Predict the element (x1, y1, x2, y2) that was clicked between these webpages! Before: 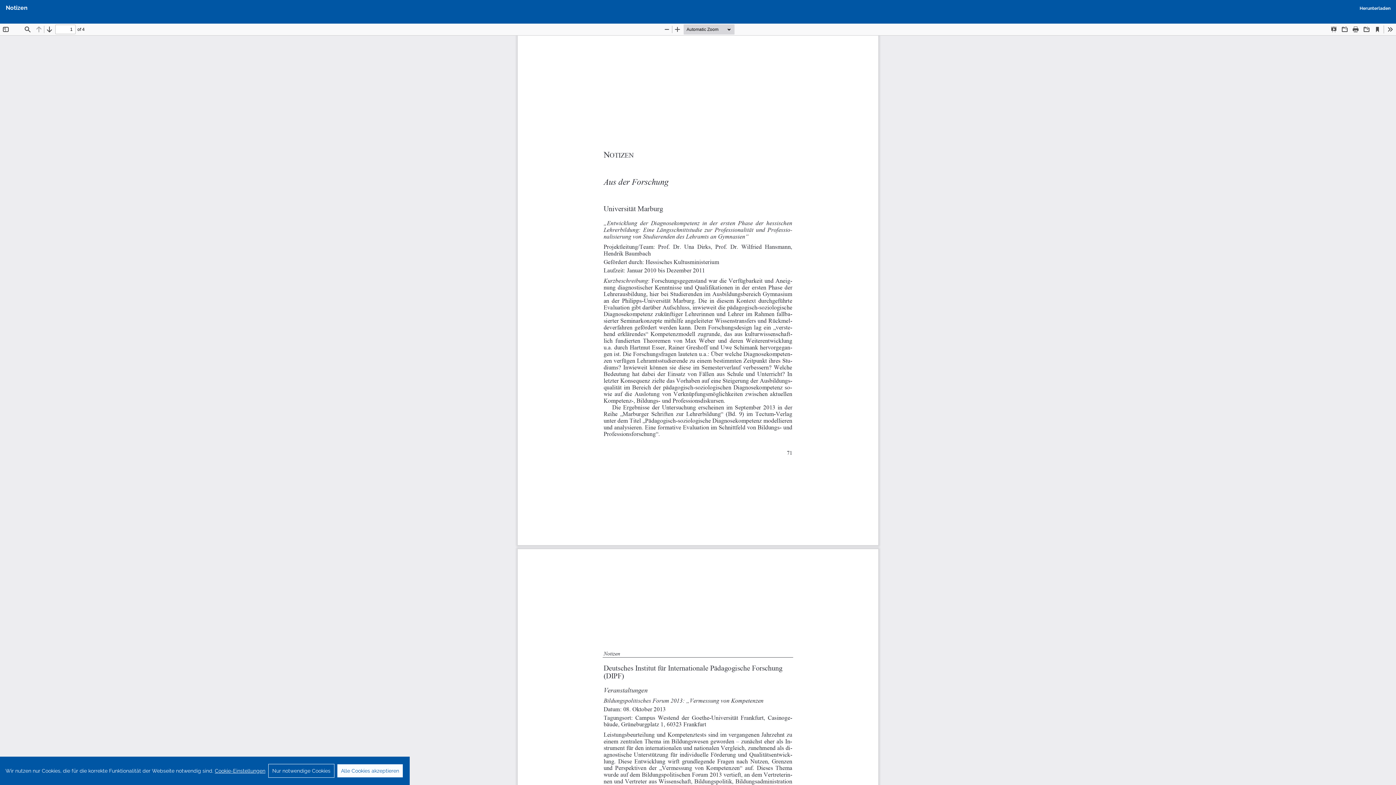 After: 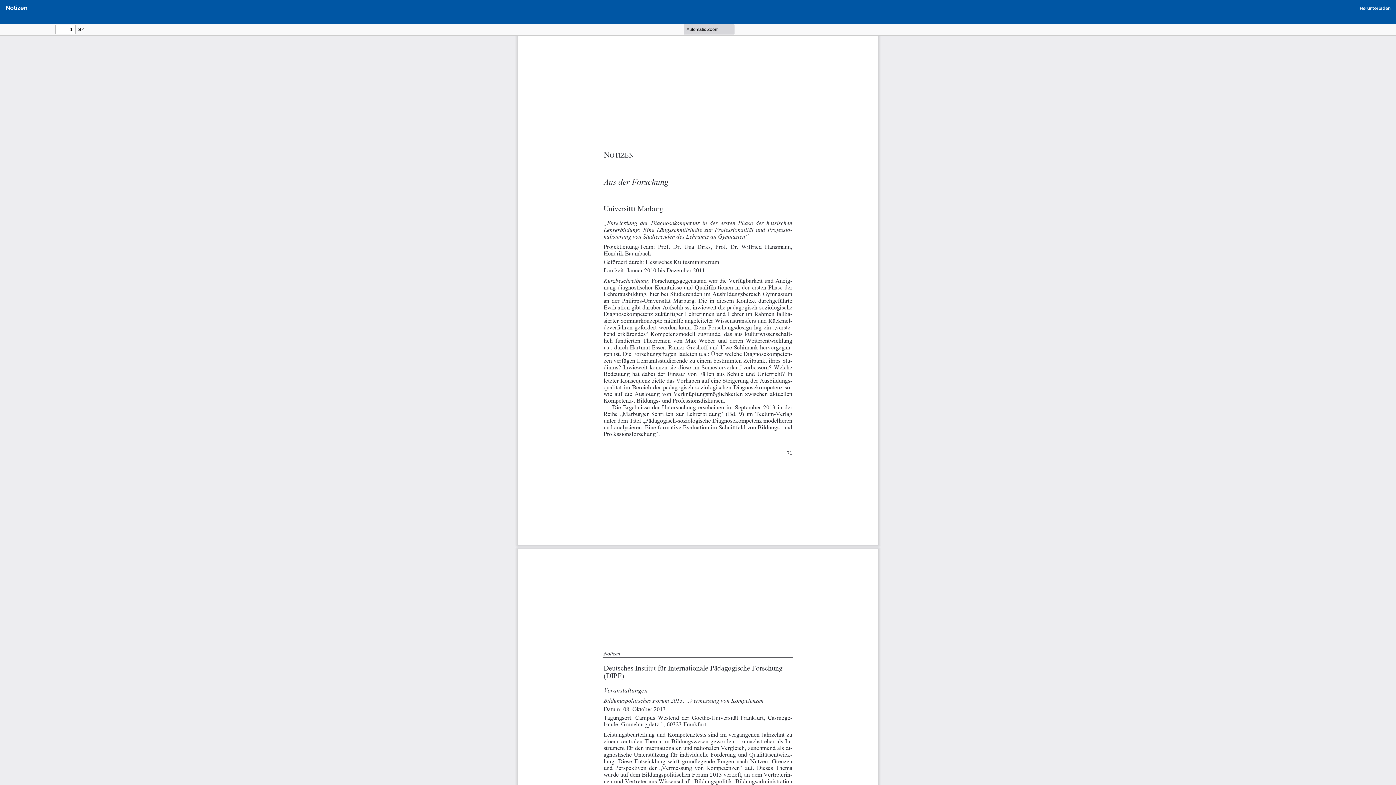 Action: bbox: (268, 764, 334, 778) label: Nur notwendige Cookies